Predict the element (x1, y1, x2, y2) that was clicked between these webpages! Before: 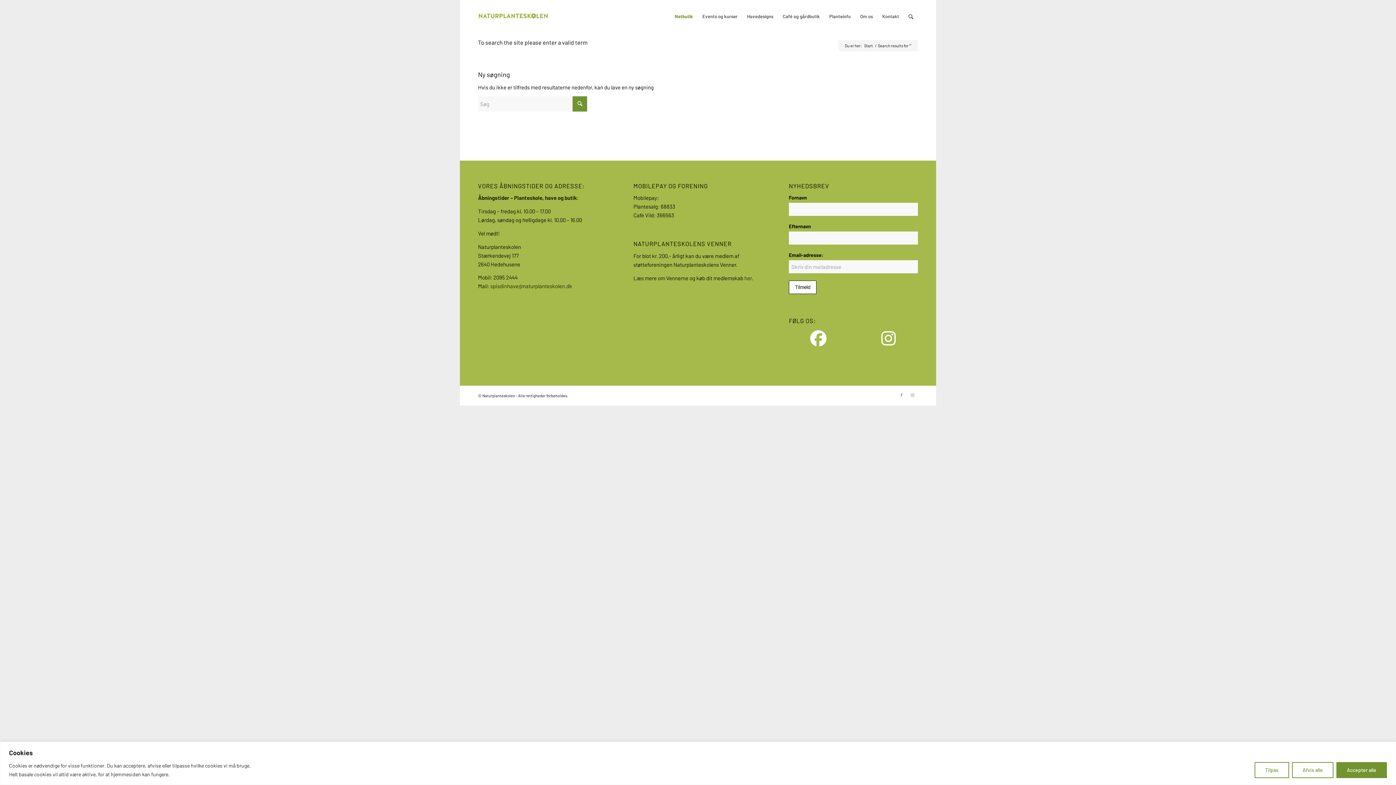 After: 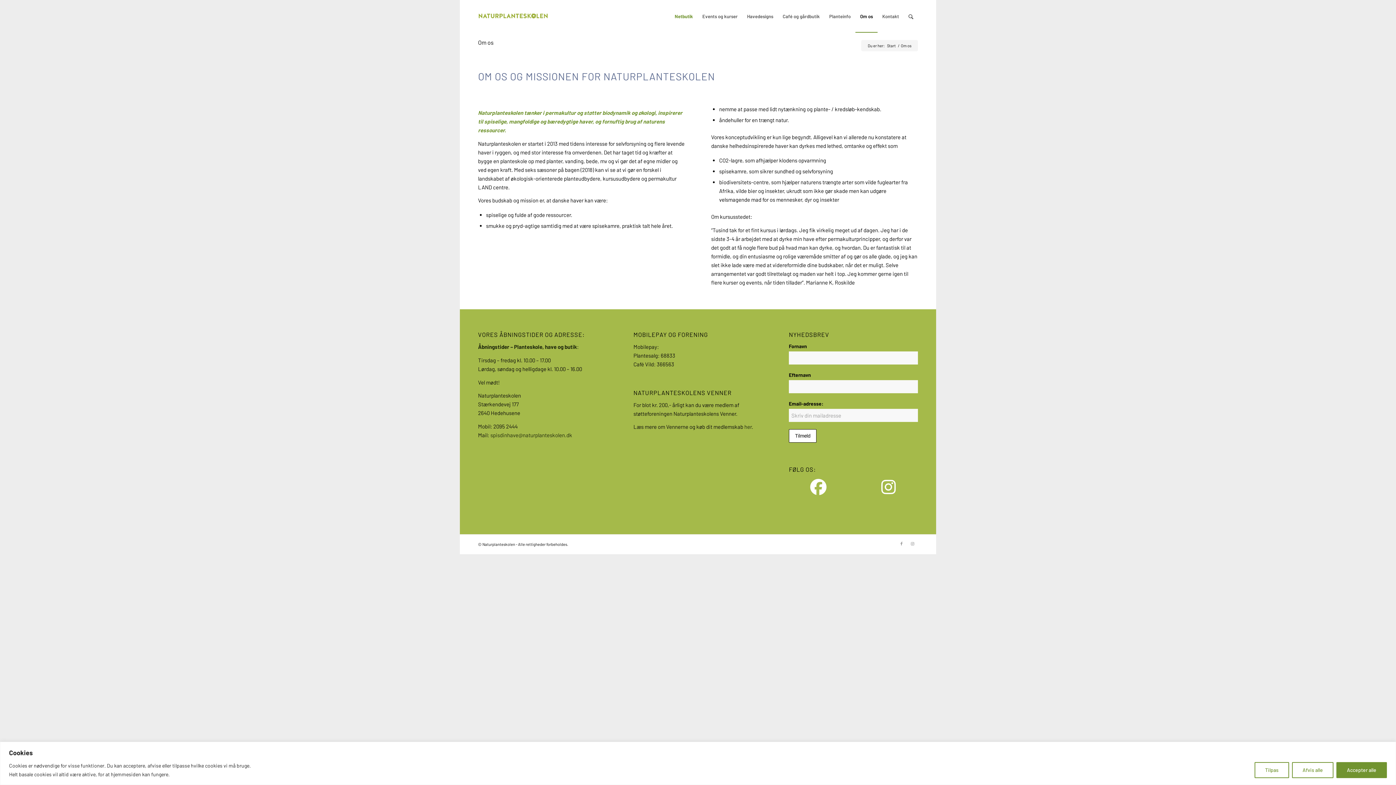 Action: label: Om os bbox: (855, 0, 877, 32)